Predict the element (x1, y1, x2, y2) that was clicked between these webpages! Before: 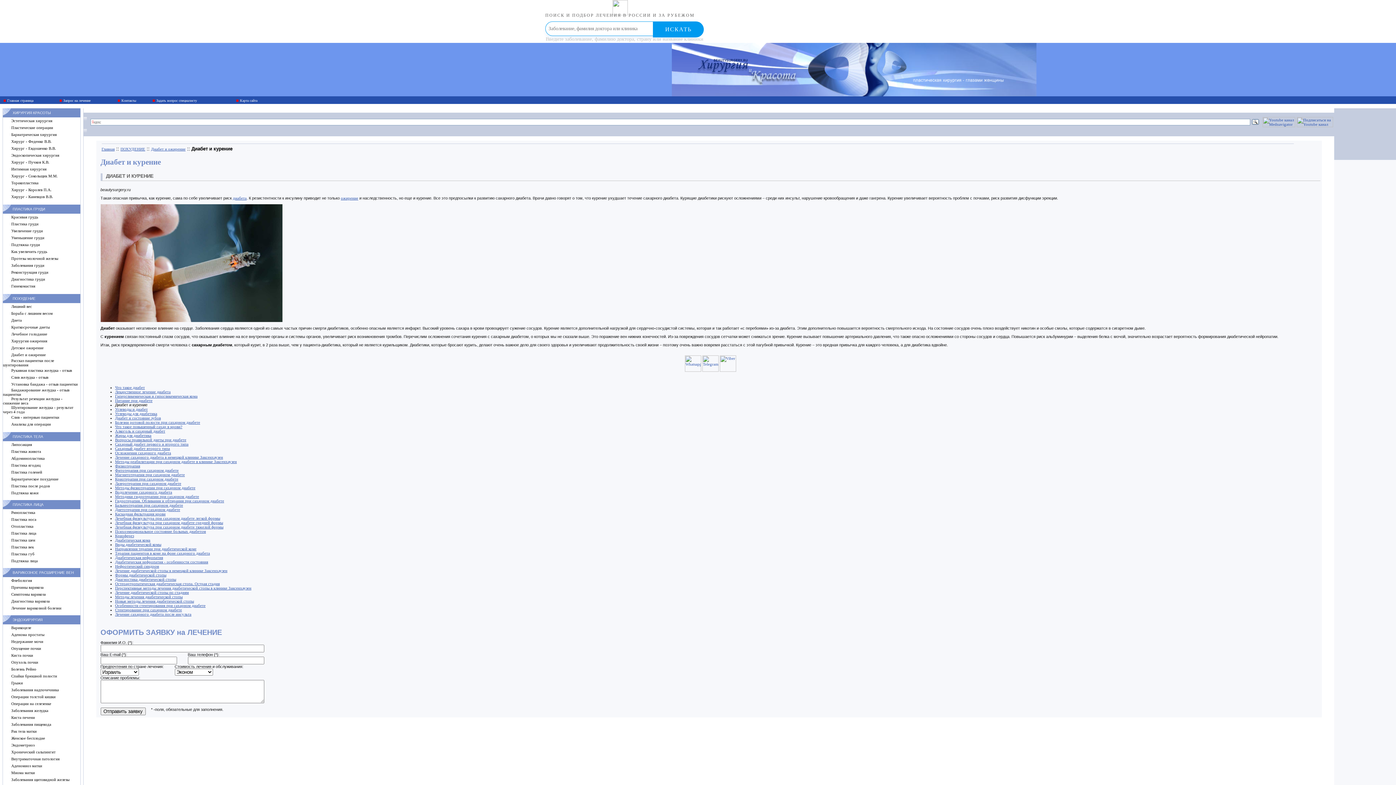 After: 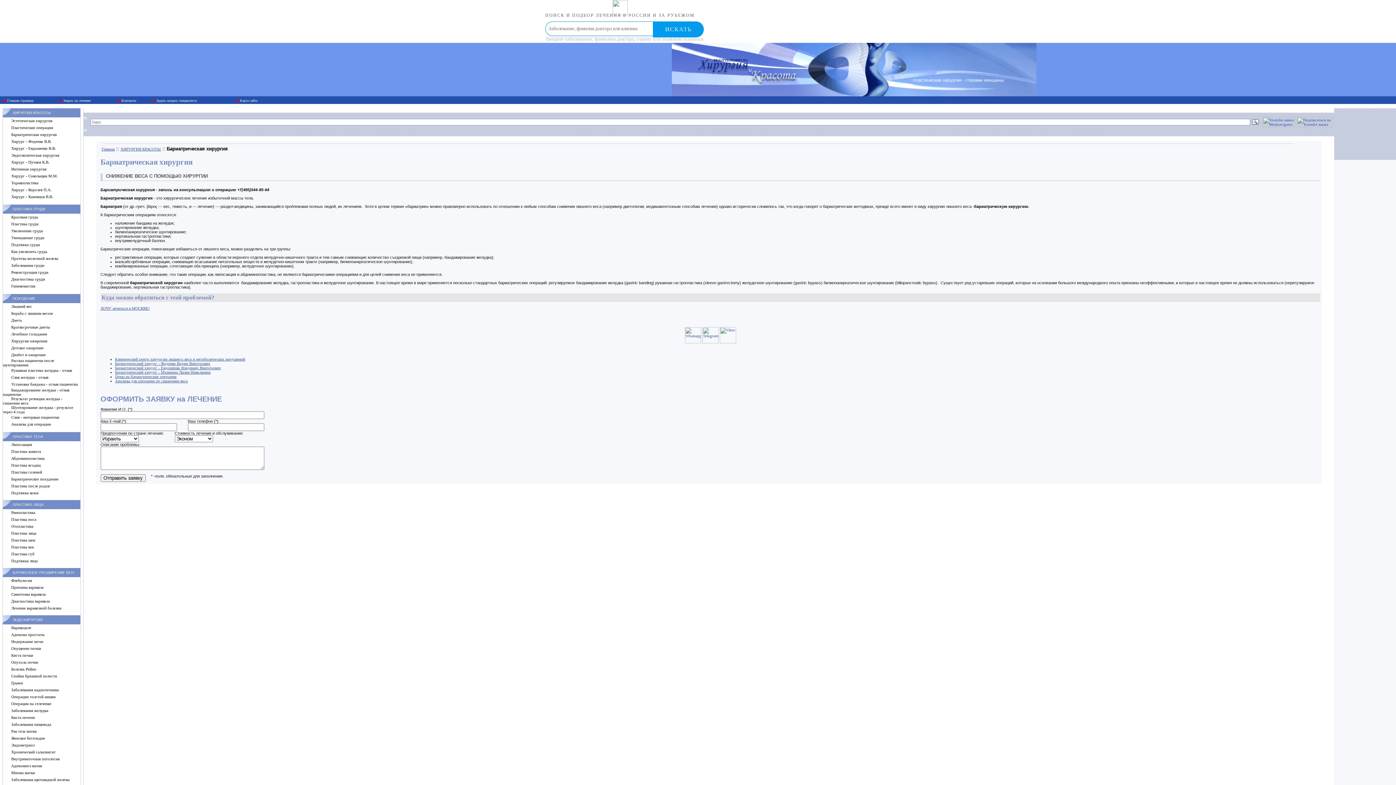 Action: label: Бариатрическая хирургия bbox: (11, 132, 56, 136)